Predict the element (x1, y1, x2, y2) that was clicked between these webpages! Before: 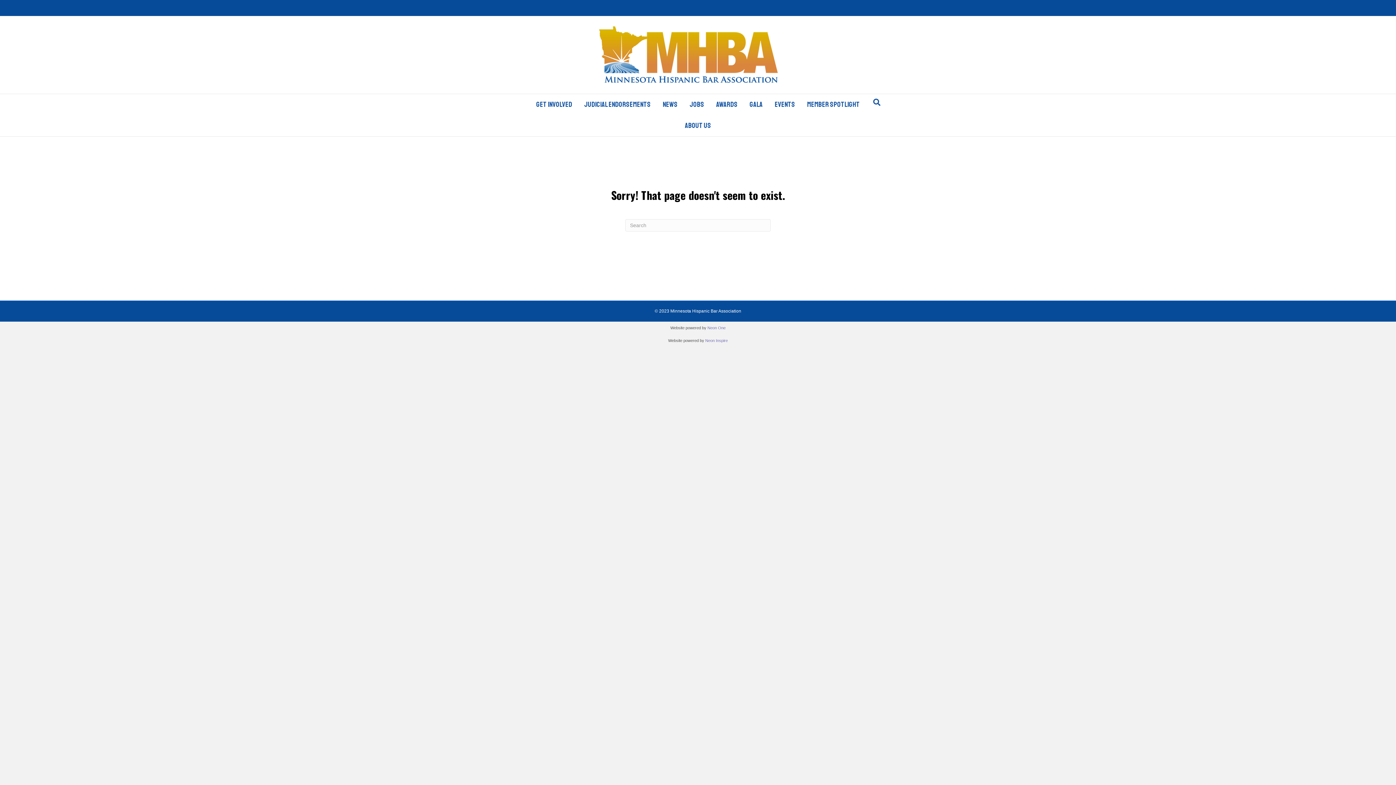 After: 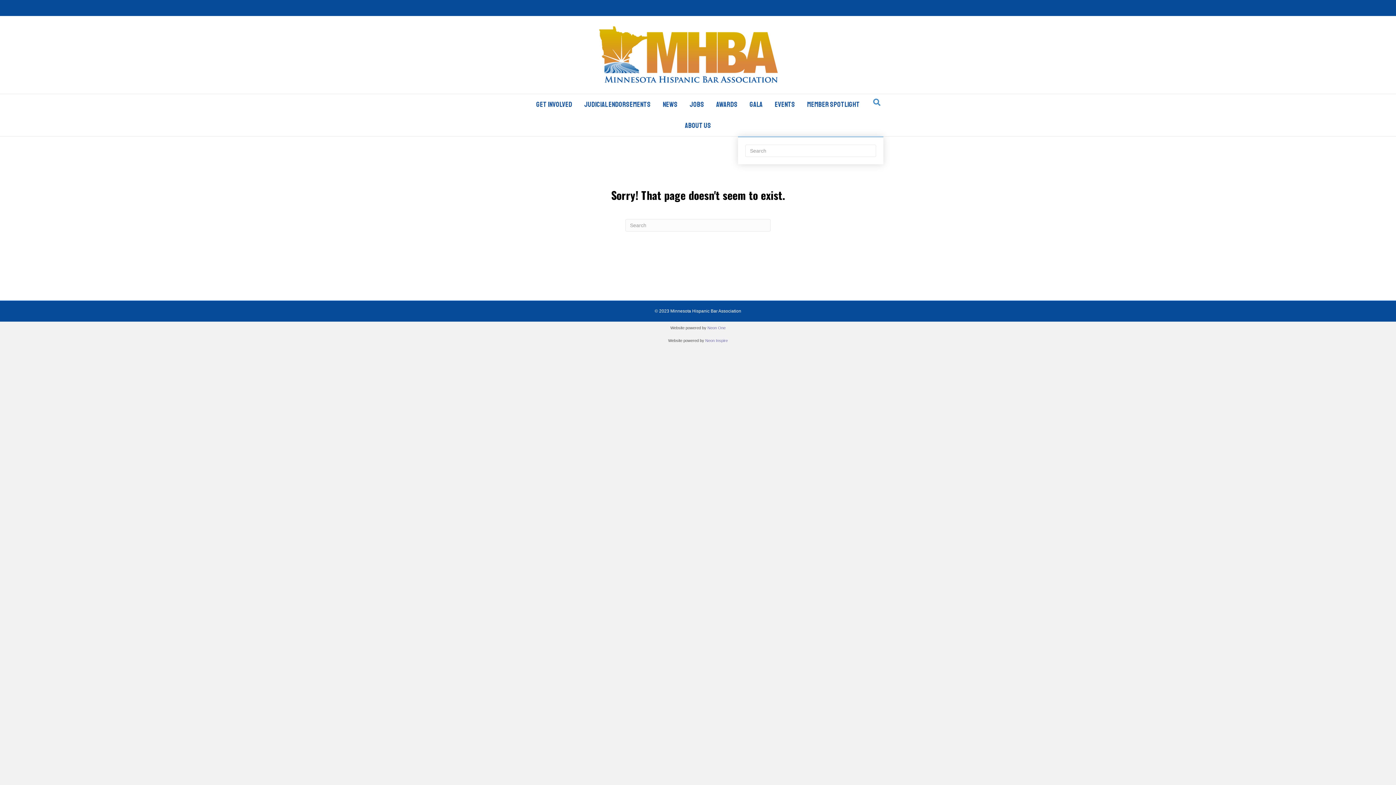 Action: bbox: (870, 96, 883, 109) label: Search